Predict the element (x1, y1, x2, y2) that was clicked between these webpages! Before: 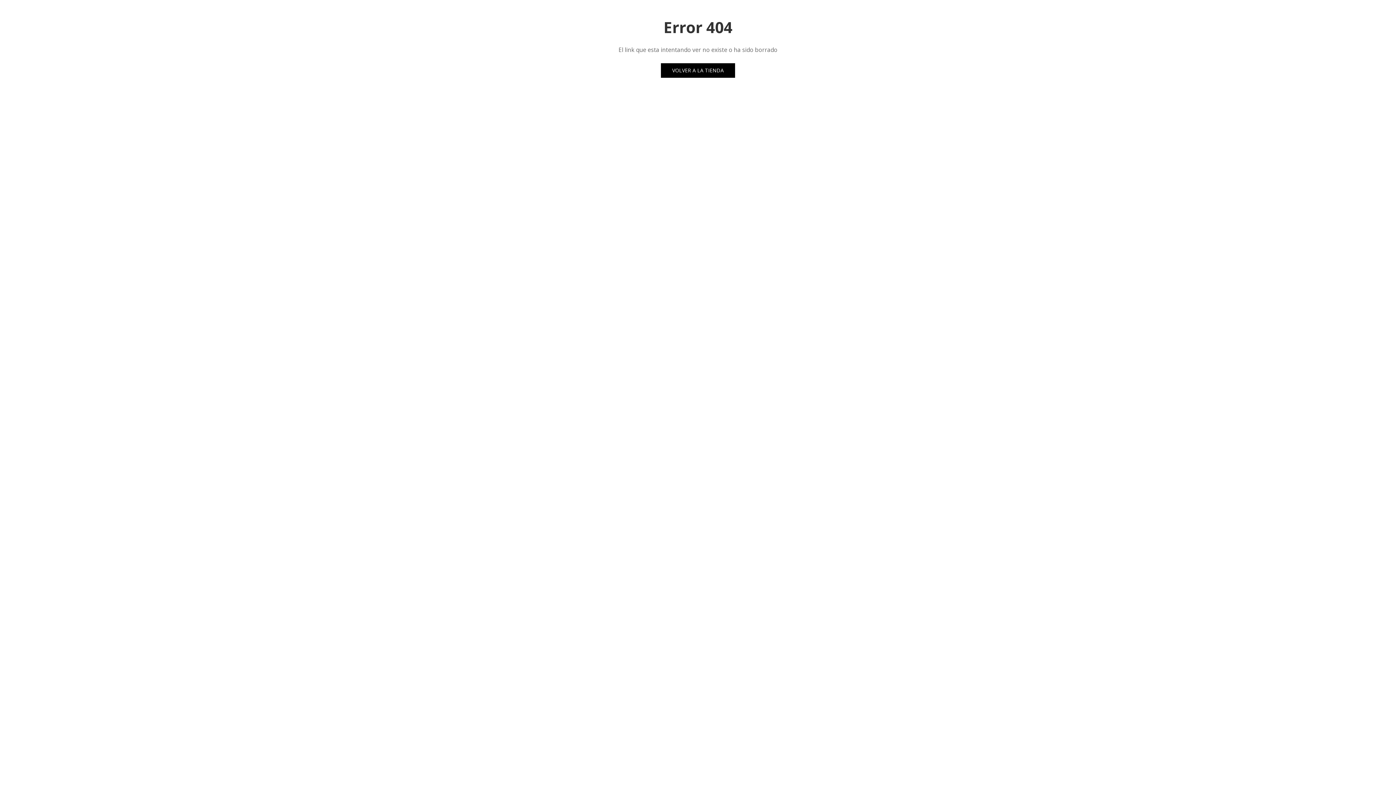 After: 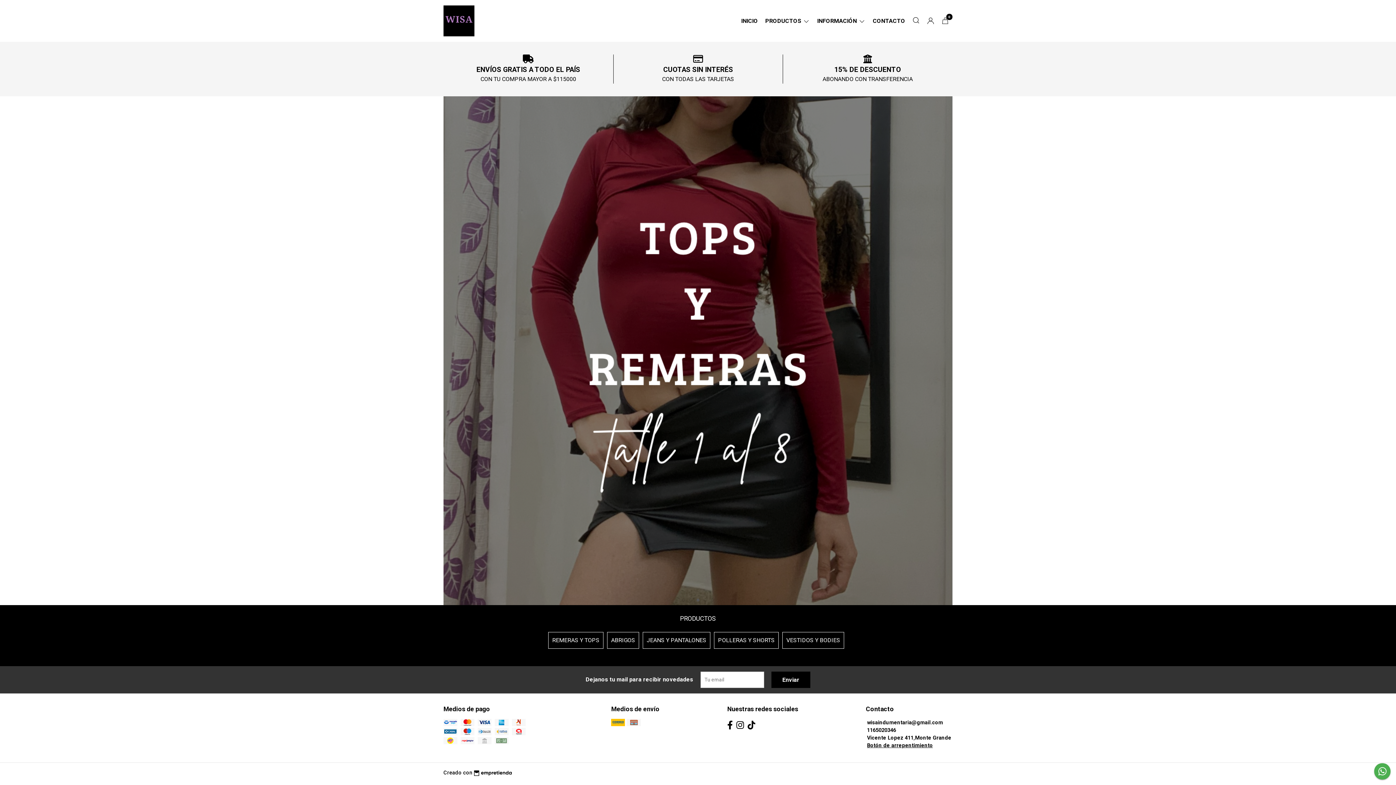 Action: bbox: (661, 63, 735, 77) label: VOLVER A LA TIENDA